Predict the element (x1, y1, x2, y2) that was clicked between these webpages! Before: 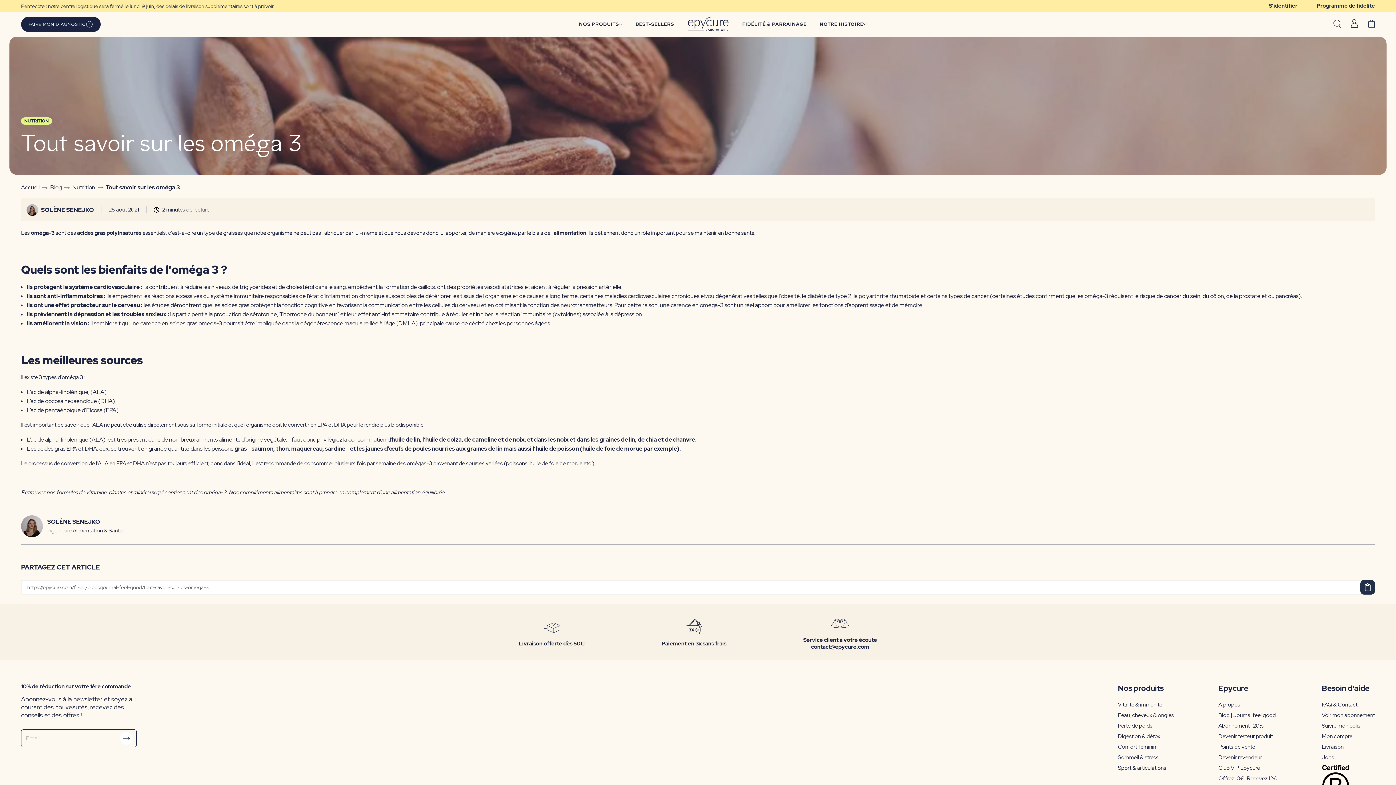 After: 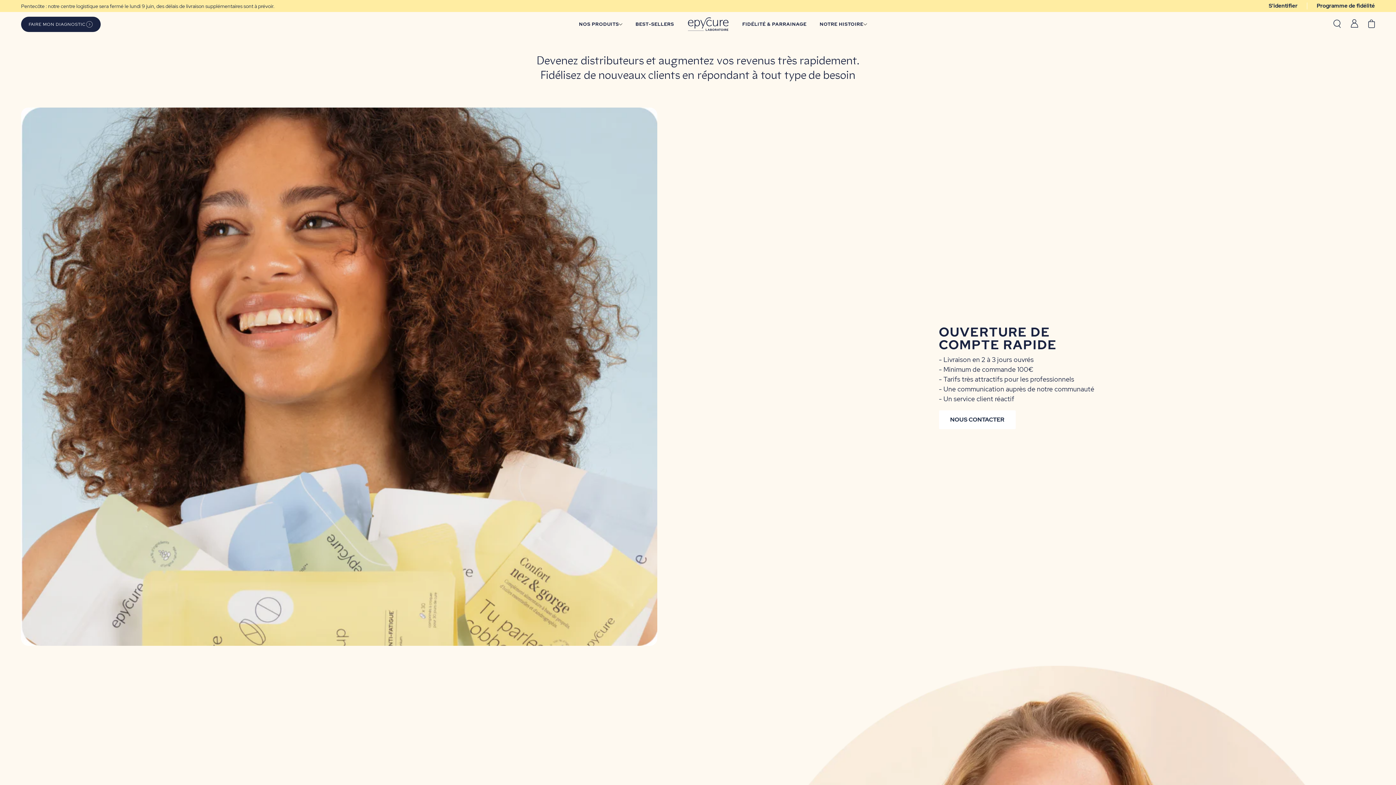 Action: bbox: (1218, 754, 1277, 761) label: Devenir revendeur